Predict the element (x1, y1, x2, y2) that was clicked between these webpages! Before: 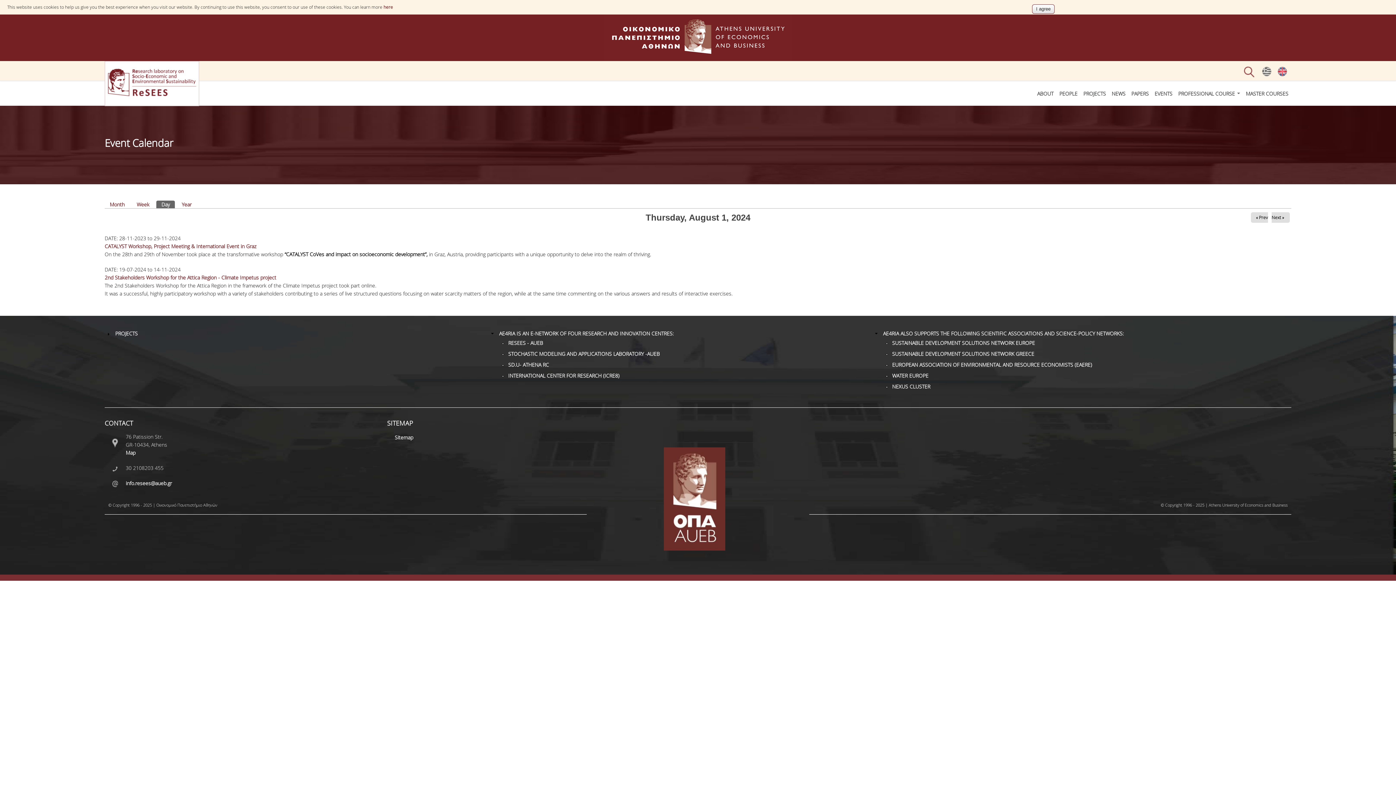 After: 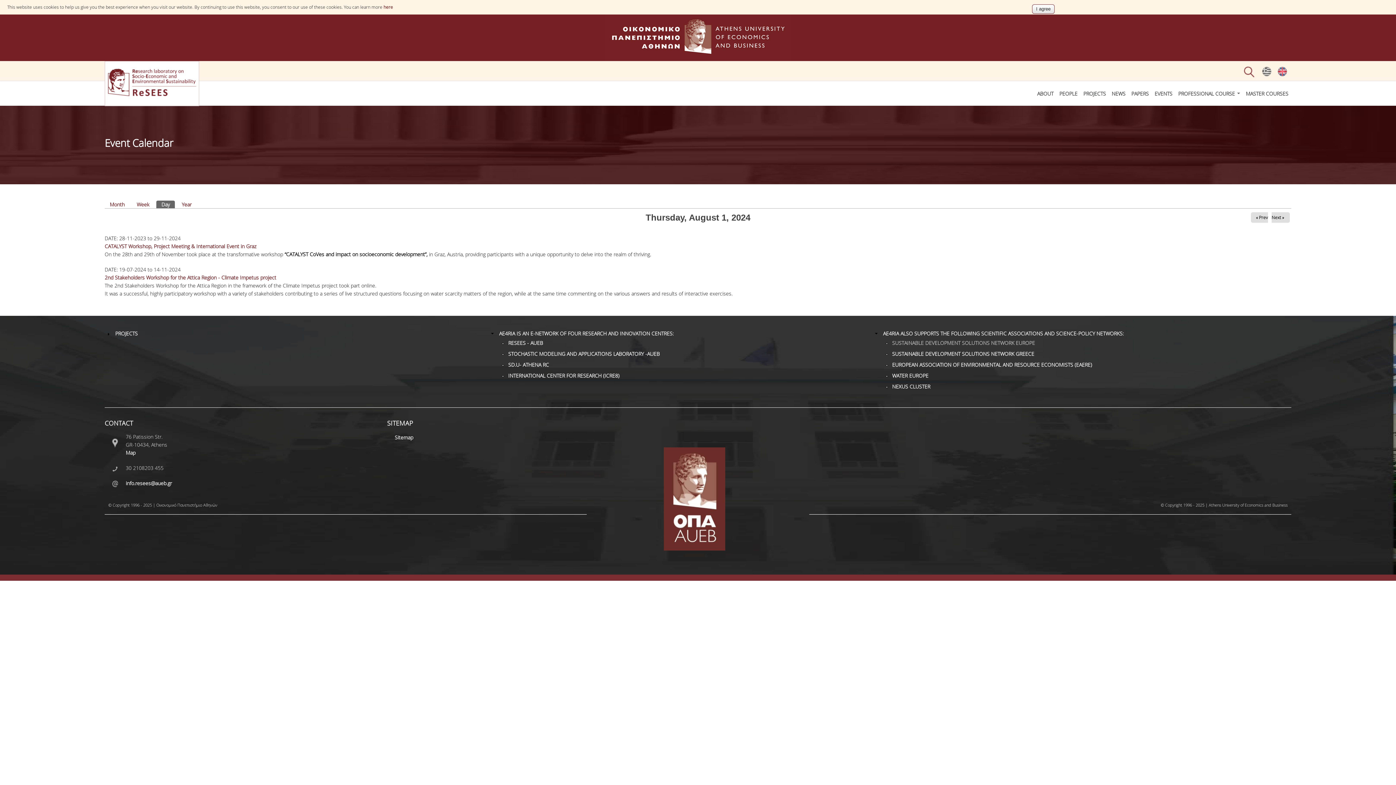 Action: label: SUSTAINABLE DEVELOPMENT SOLUTIONS NETWORK EUROPE bbox: (892, 339, 1035, 346)